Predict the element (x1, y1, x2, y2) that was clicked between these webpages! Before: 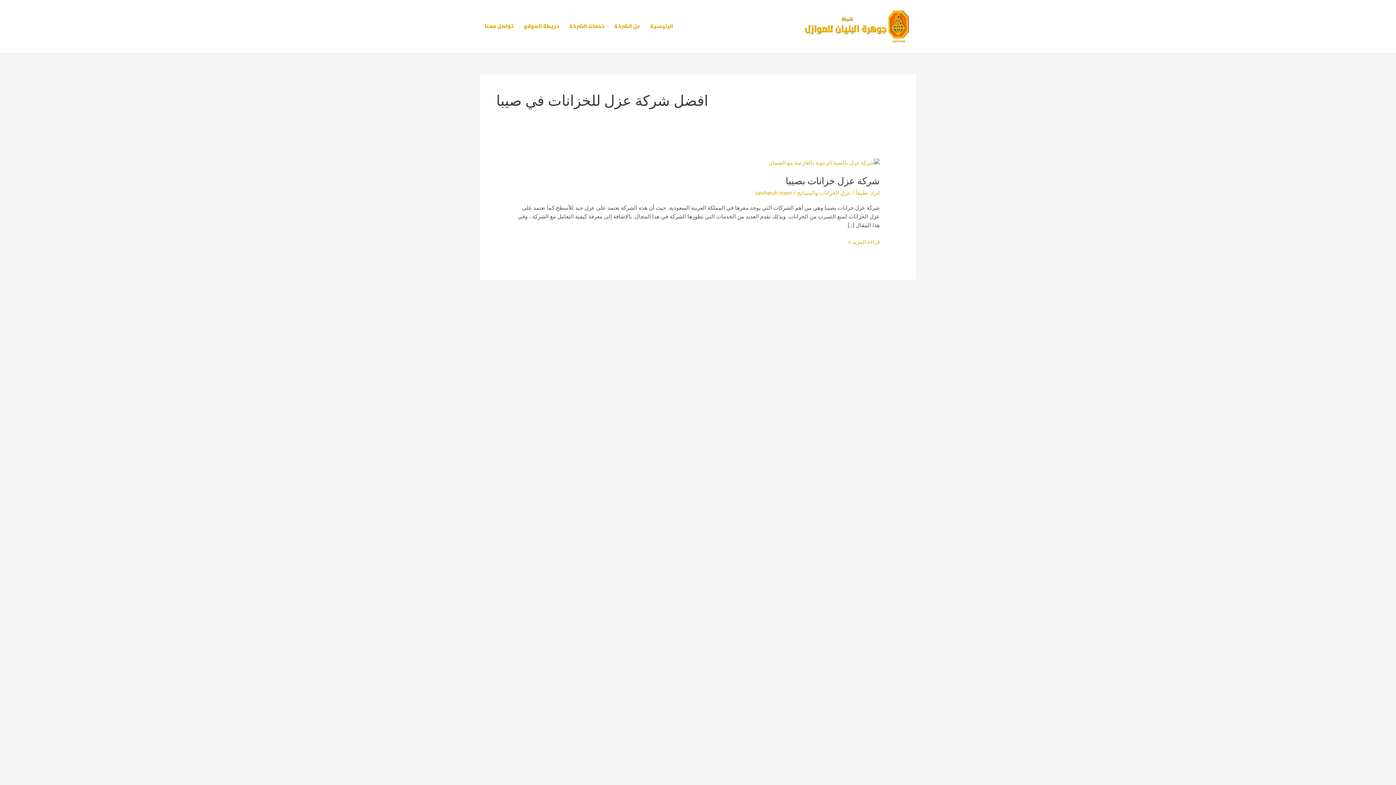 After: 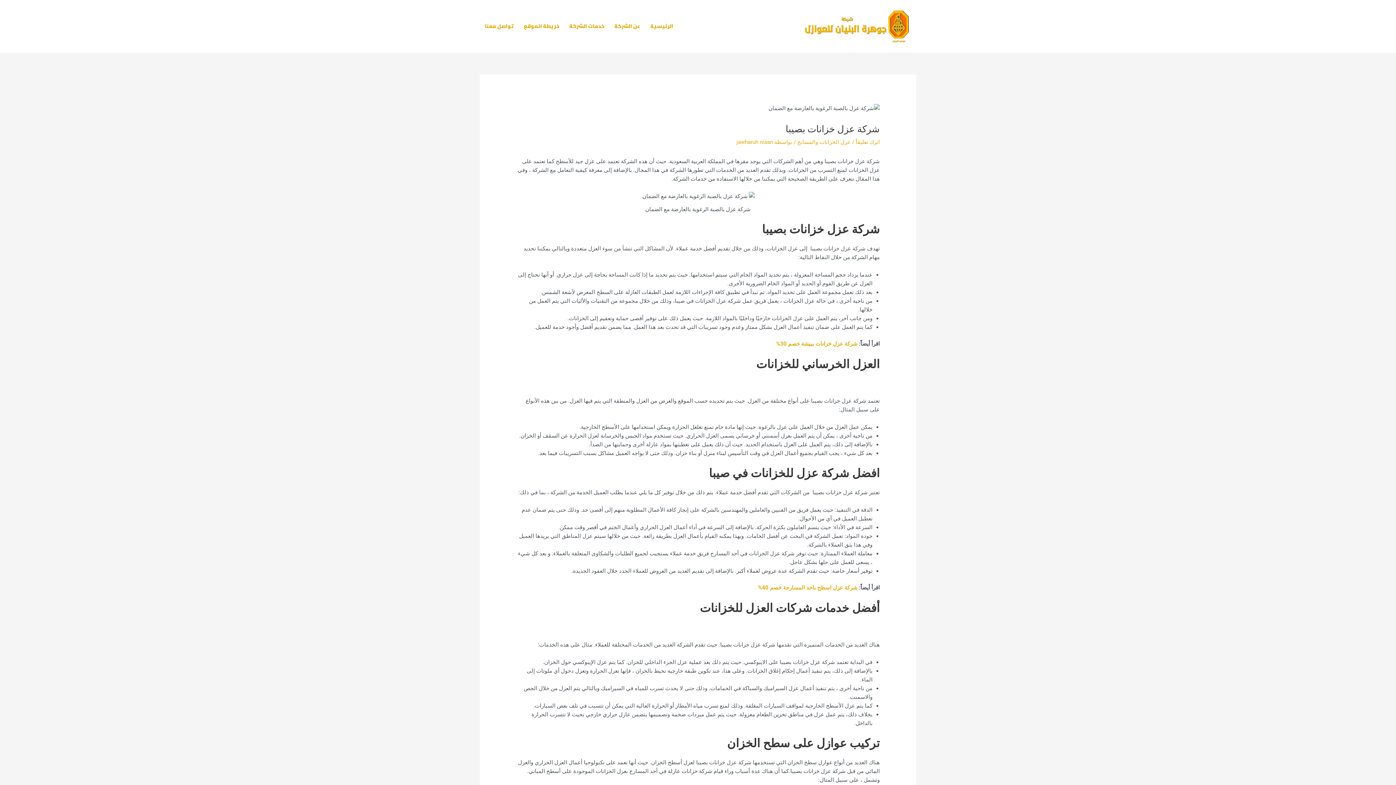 Action: label: شركة عزل خزانات بصيبا
قراءة المزيد » bbox: (848, 237, 879, 246)